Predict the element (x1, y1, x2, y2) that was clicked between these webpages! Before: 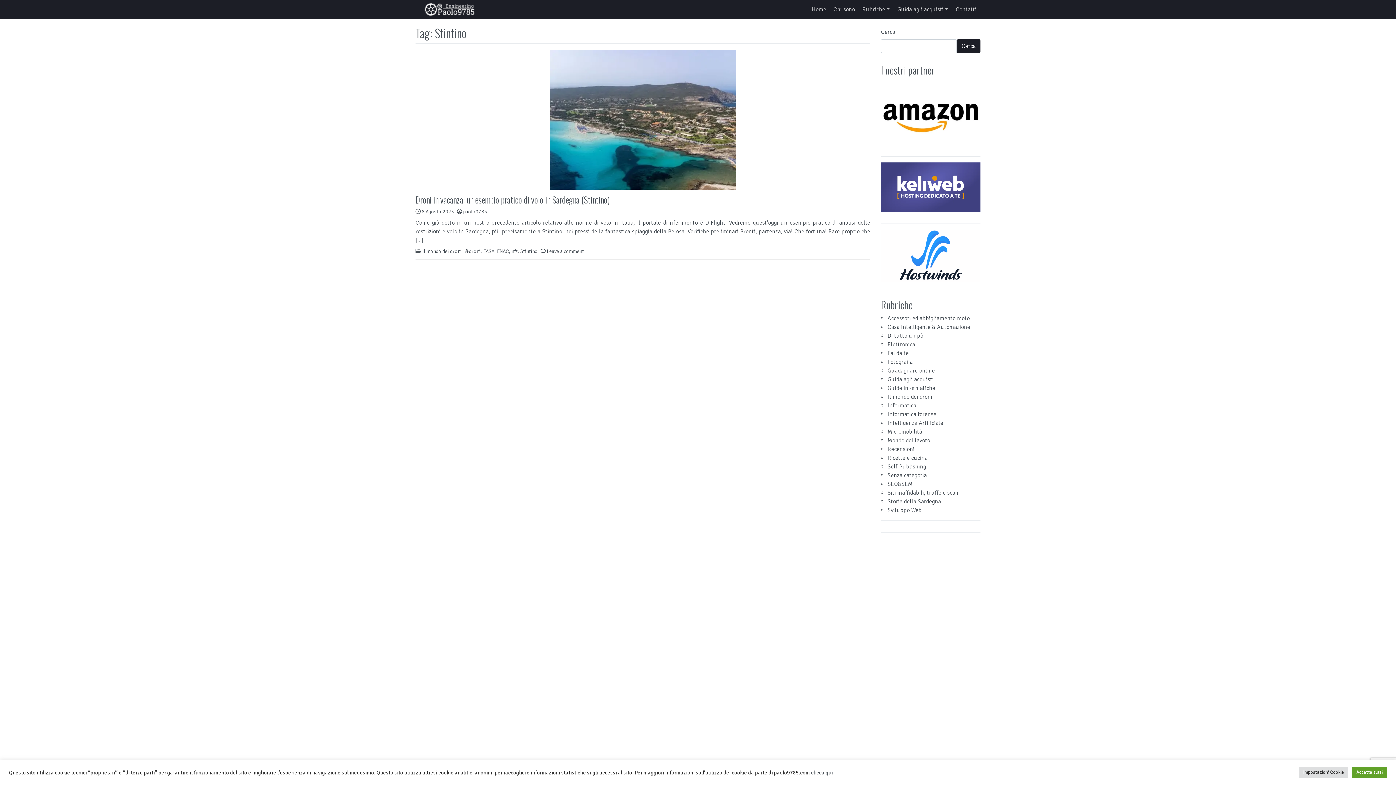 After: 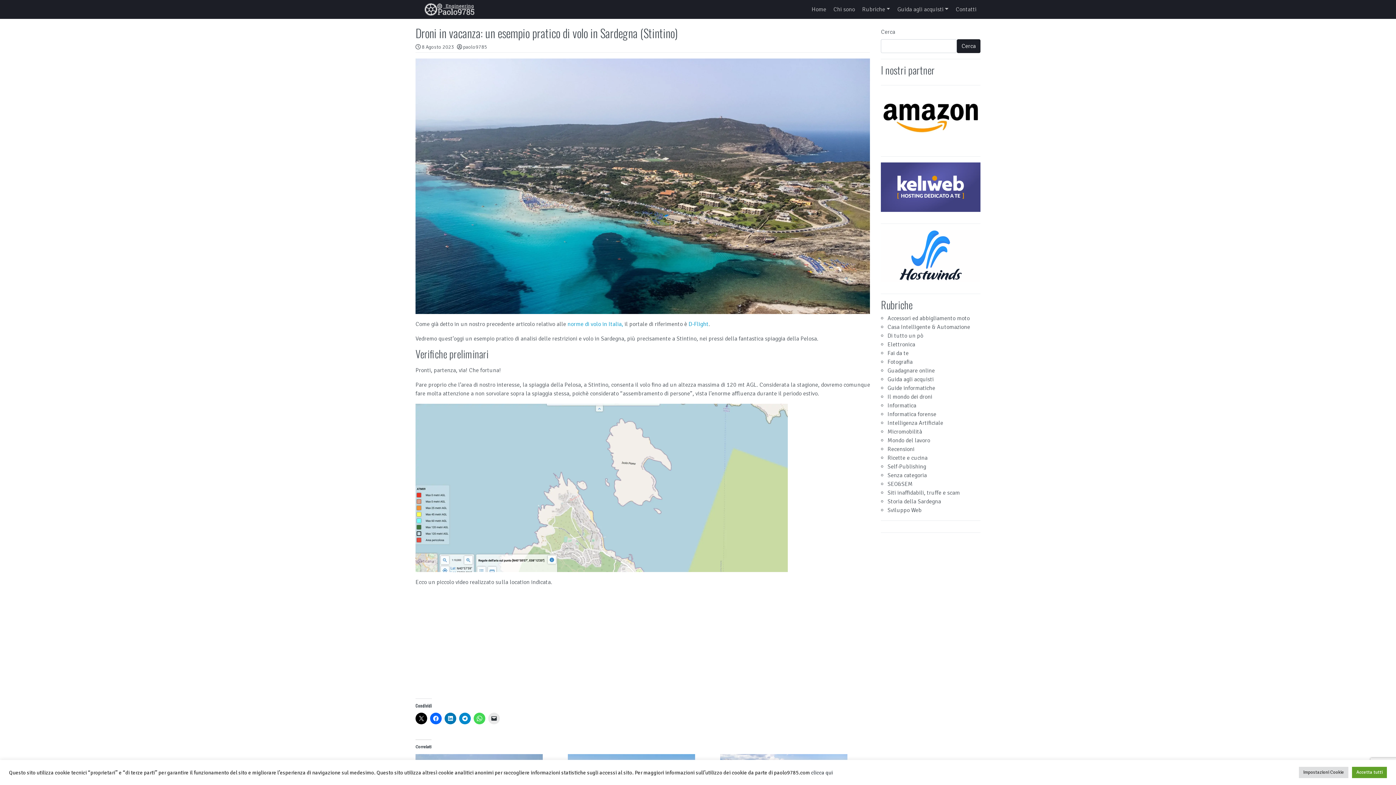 Action: label: 8 Agosto 2023 bbox: (421, 208, 454, 214)